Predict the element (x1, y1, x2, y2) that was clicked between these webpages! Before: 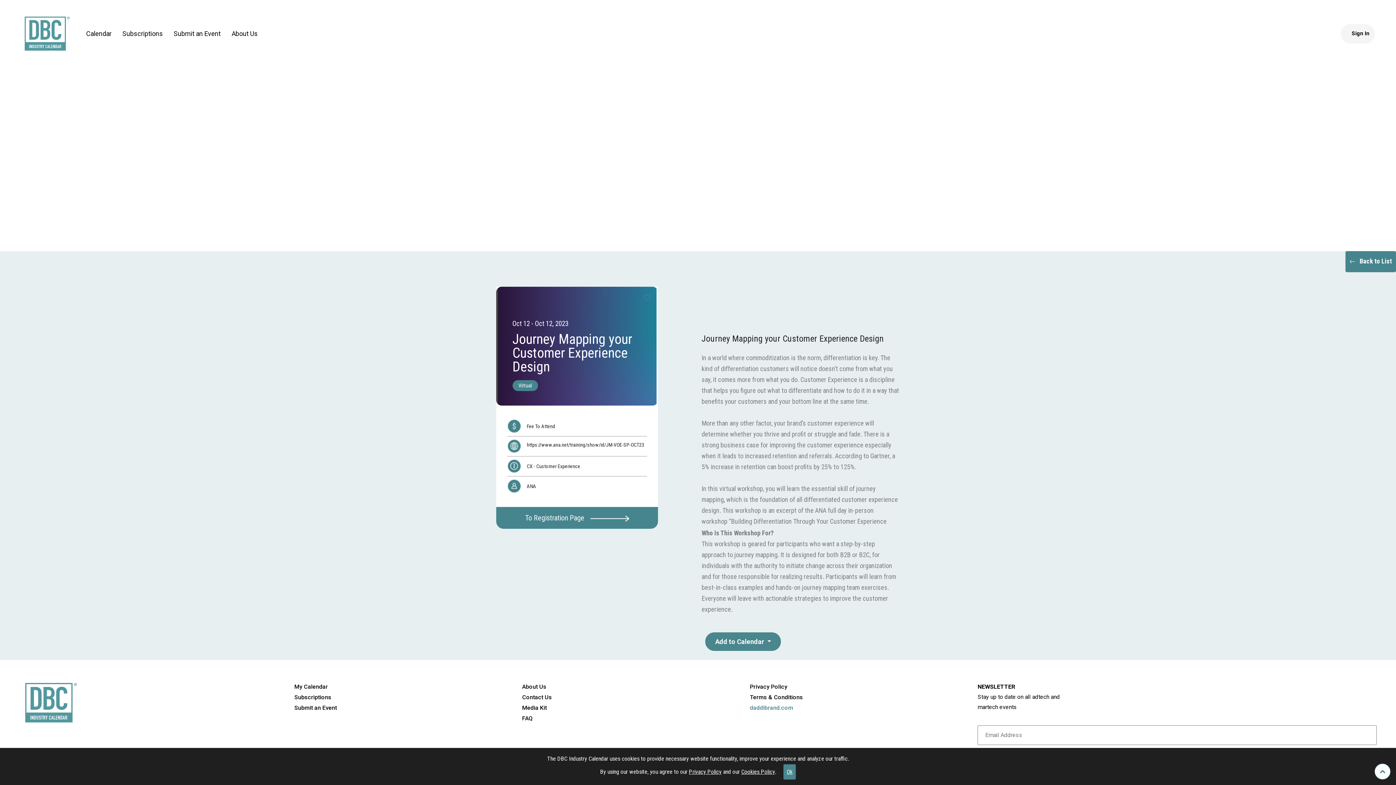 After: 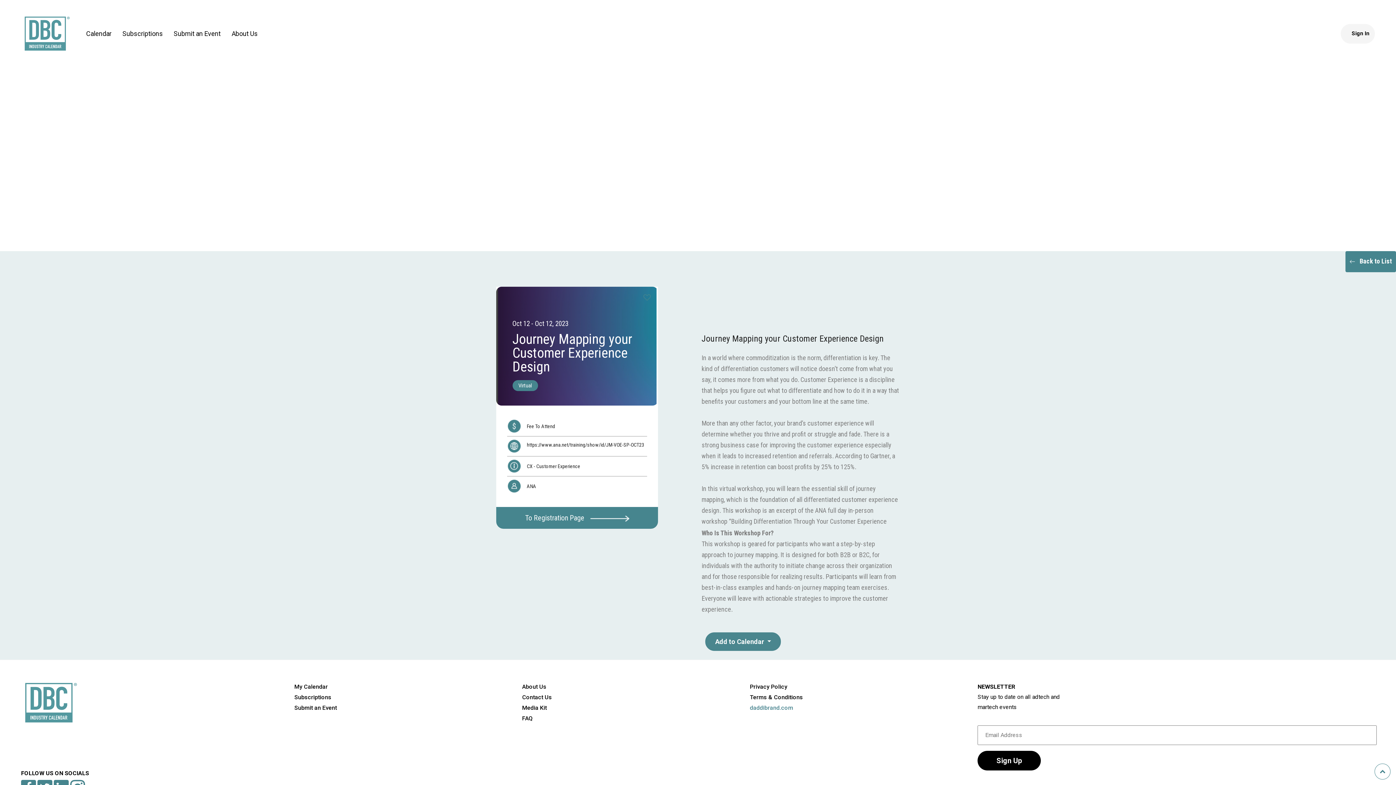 Action: bbox: (783, 764, 796, 780) label: Ok